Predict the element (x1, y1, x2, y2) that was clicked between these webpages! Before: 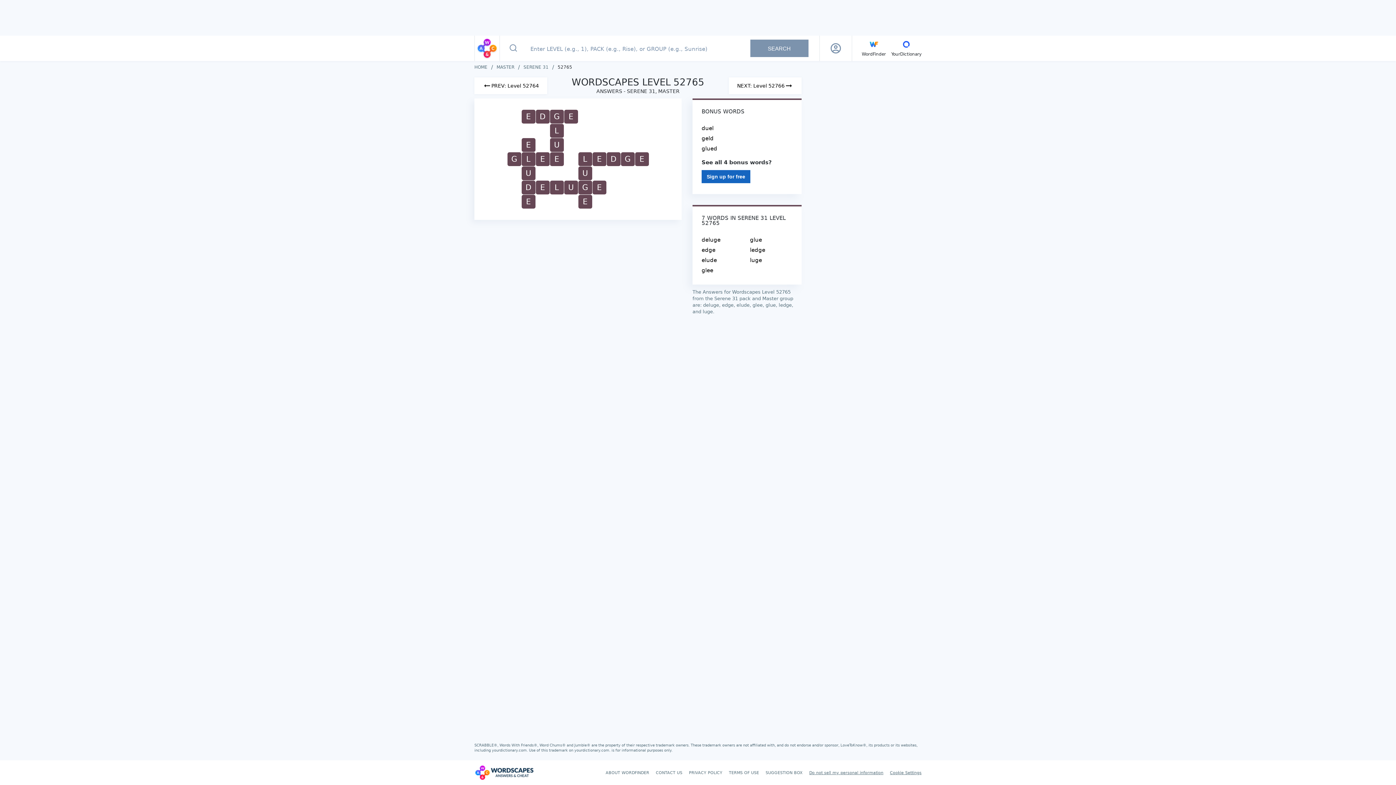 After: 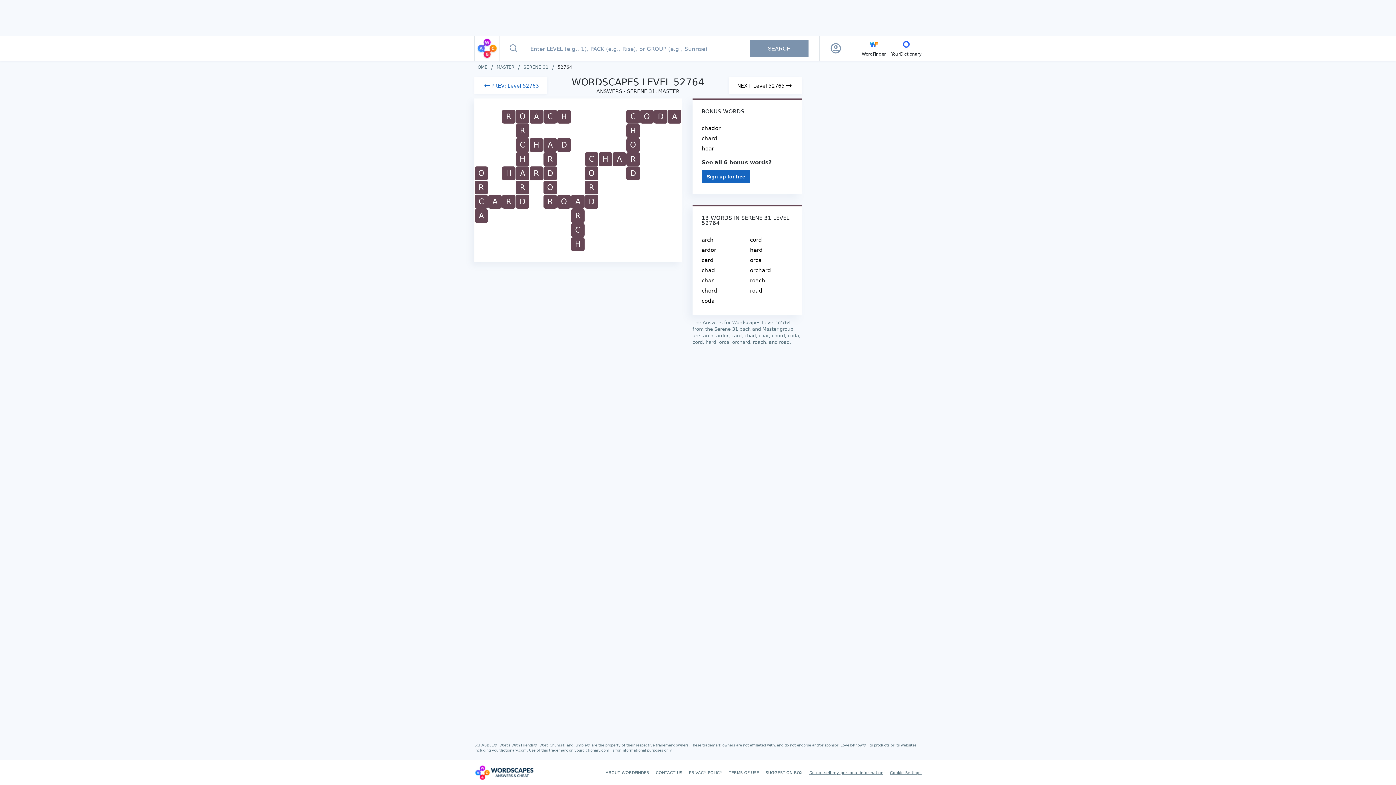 Action: label: Previous Level bbox: (474, 77, 547, 94)